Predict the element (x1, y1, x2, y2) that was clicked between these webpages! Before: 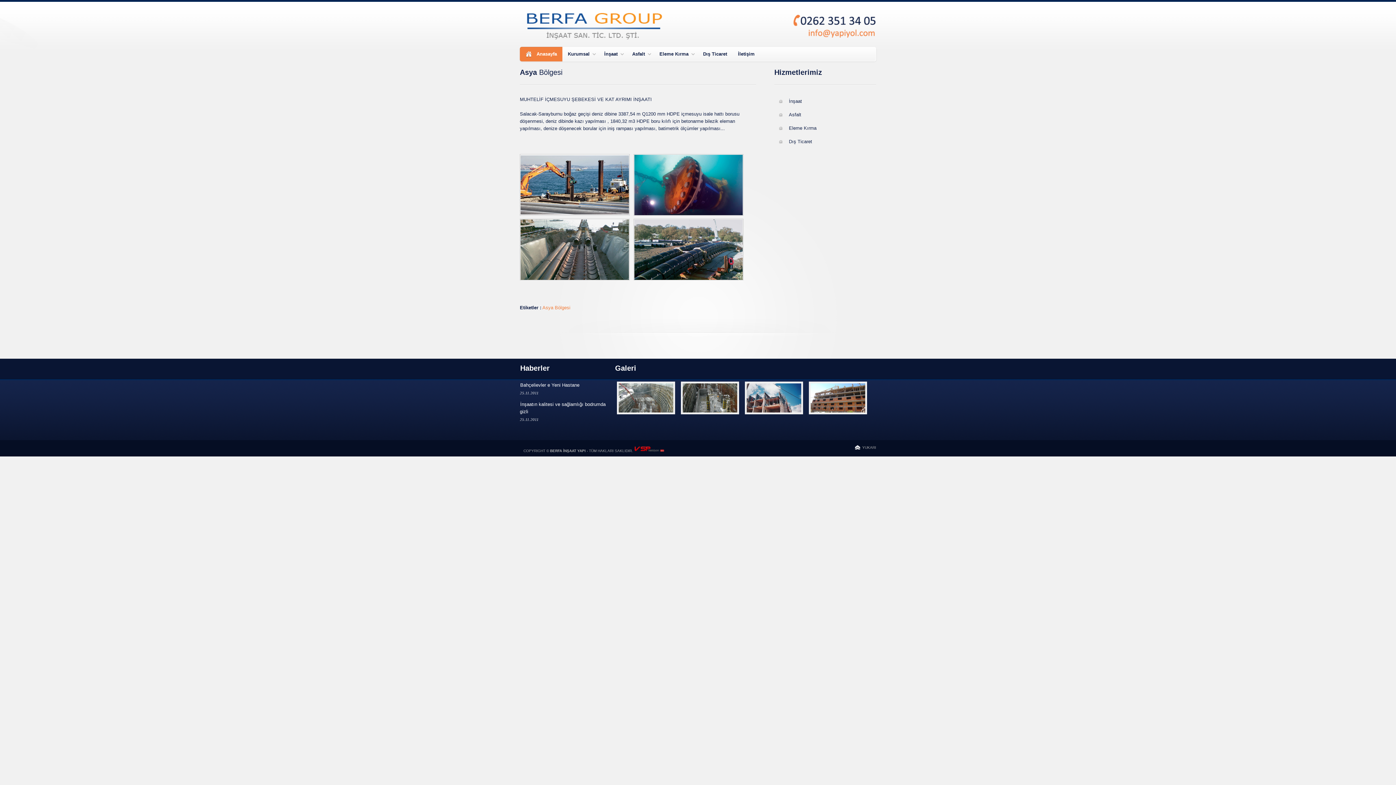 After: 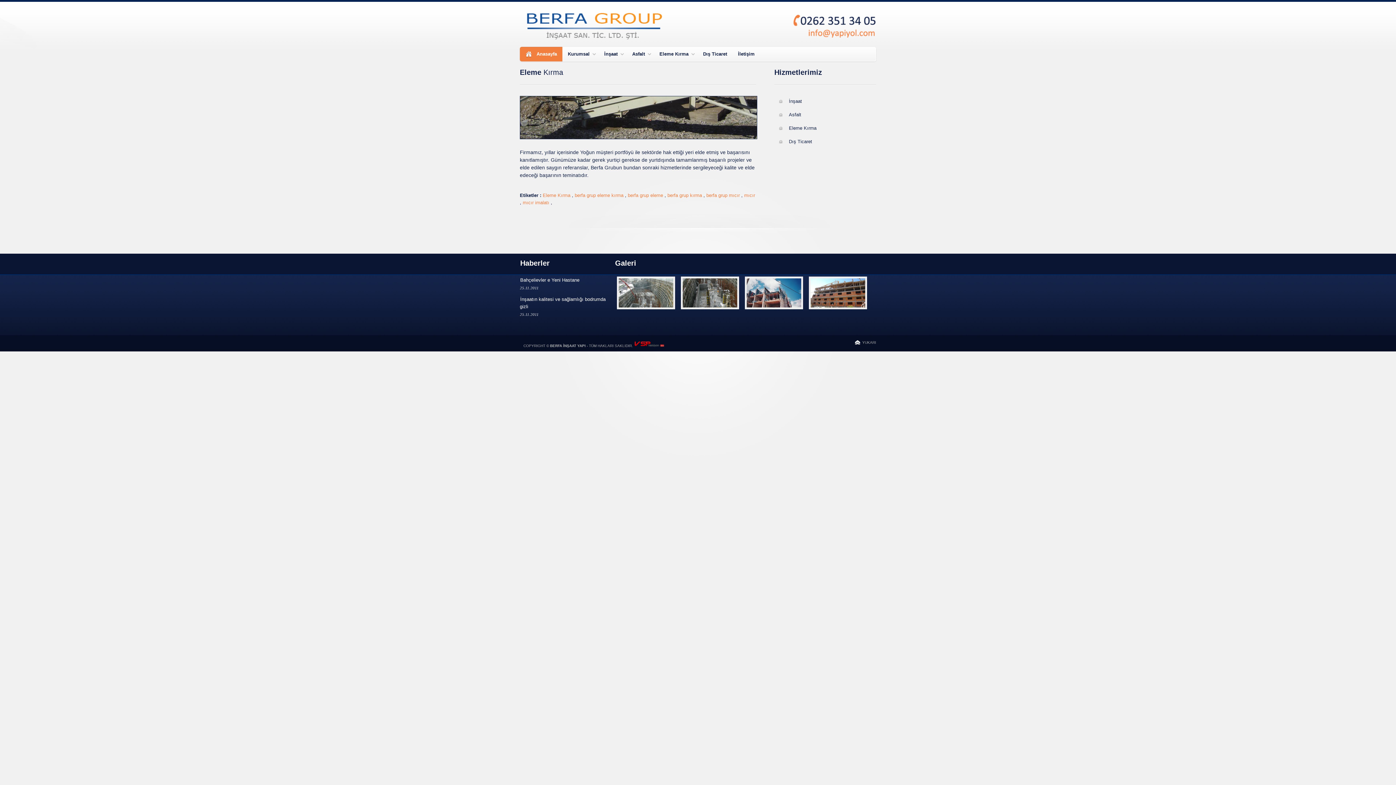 Action: bbox: (654, 46, 697, 61) label: Eleme Kırma